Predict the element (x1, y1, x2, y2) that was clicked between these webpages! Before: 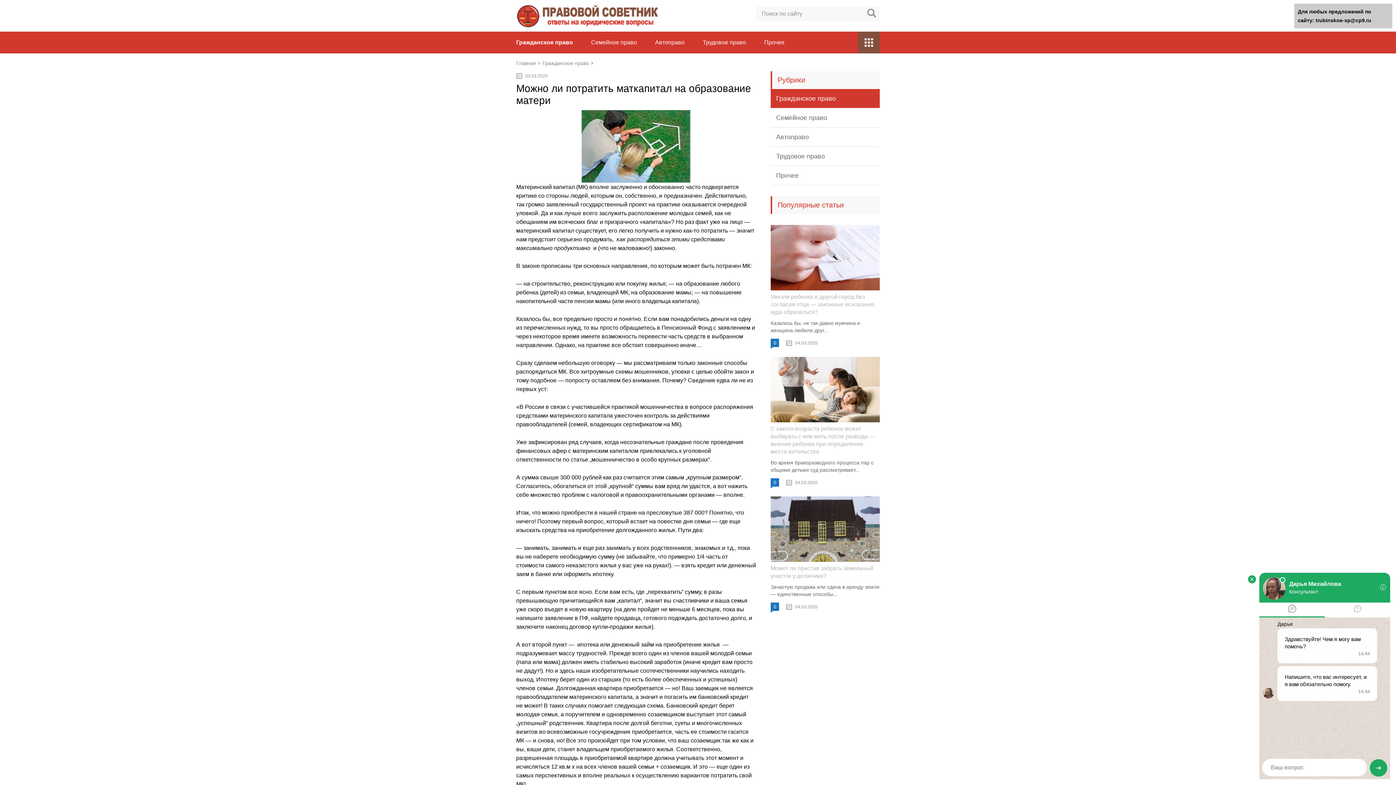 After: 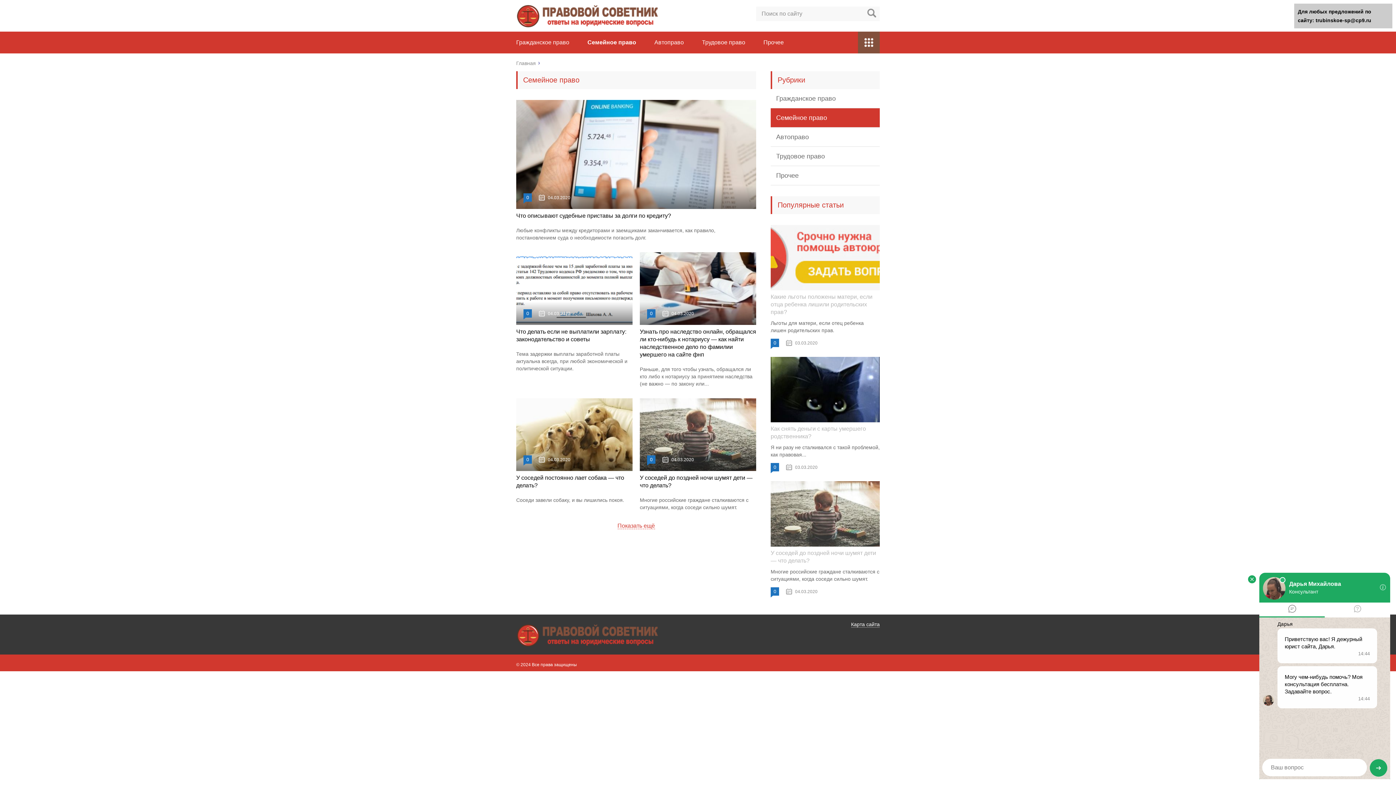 Action: bbox: (770, 108, 880, 127) label: Семейное право